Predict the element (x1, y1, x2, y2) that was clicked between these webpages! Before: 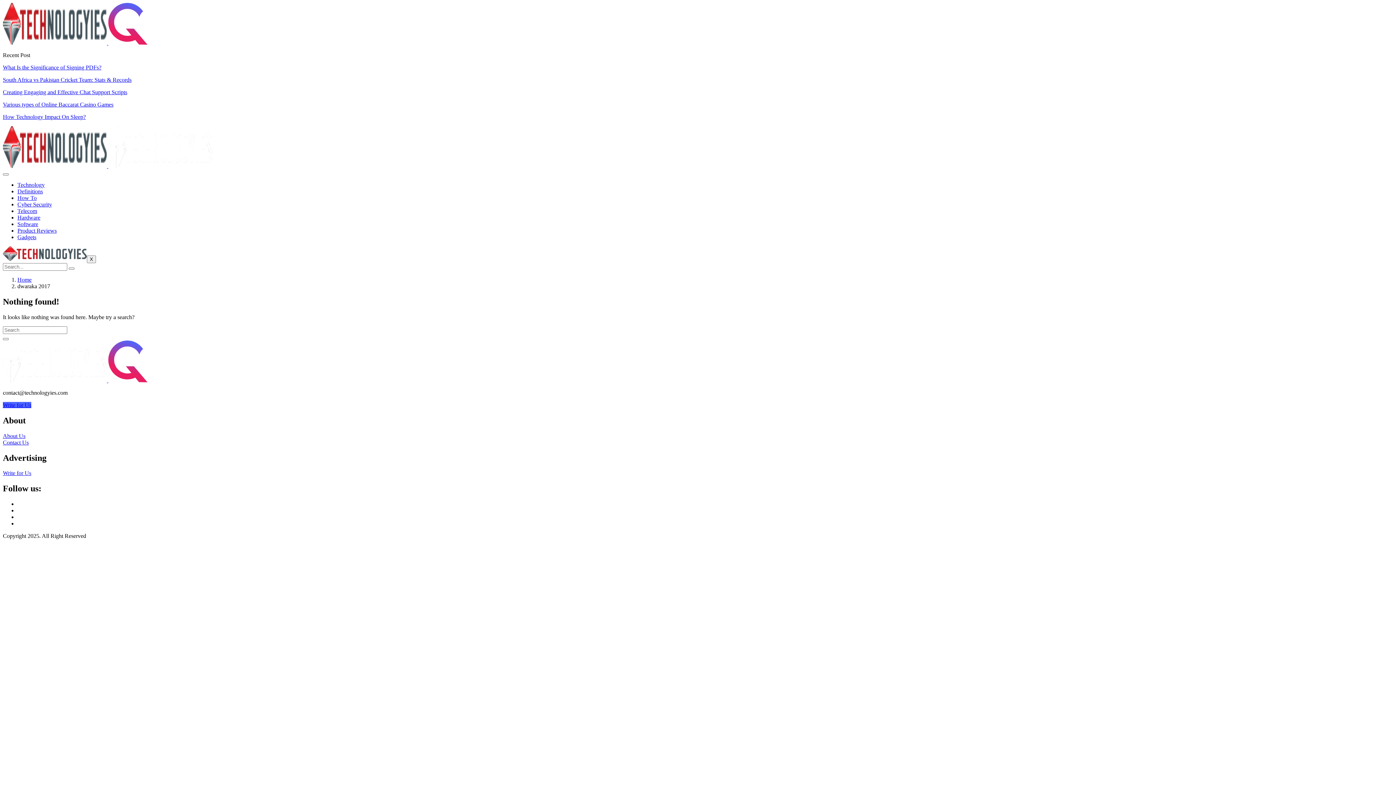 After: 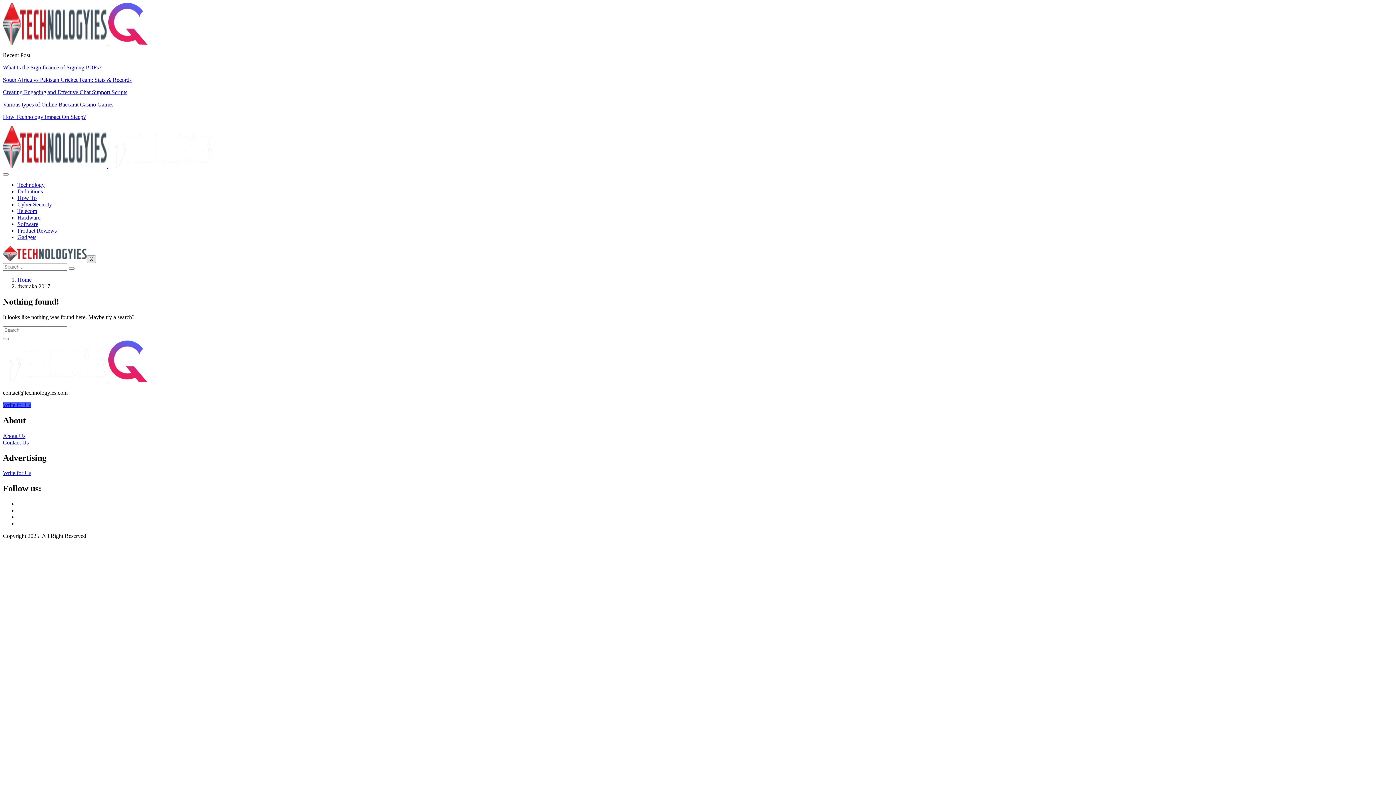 Action: label: X bbox: (86, 255, 96, 263)